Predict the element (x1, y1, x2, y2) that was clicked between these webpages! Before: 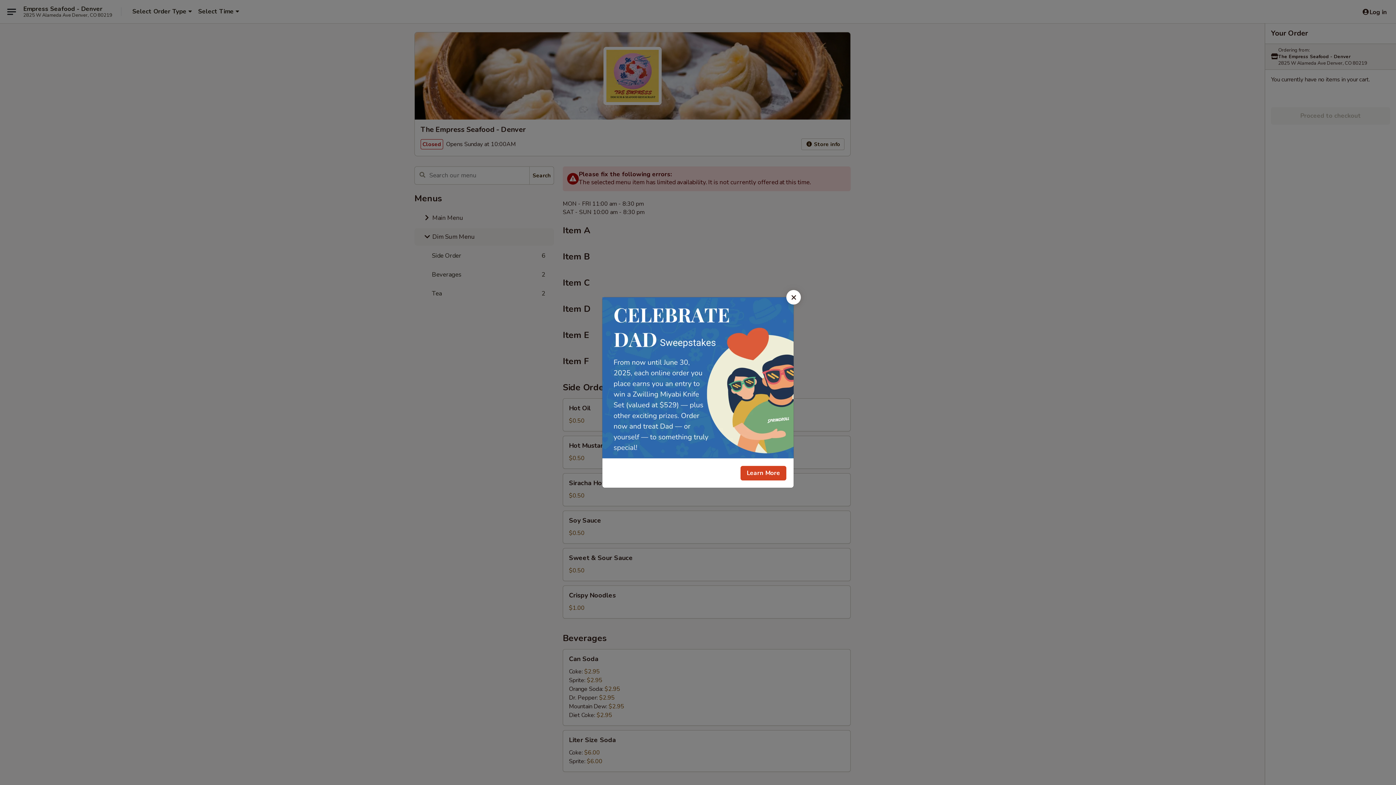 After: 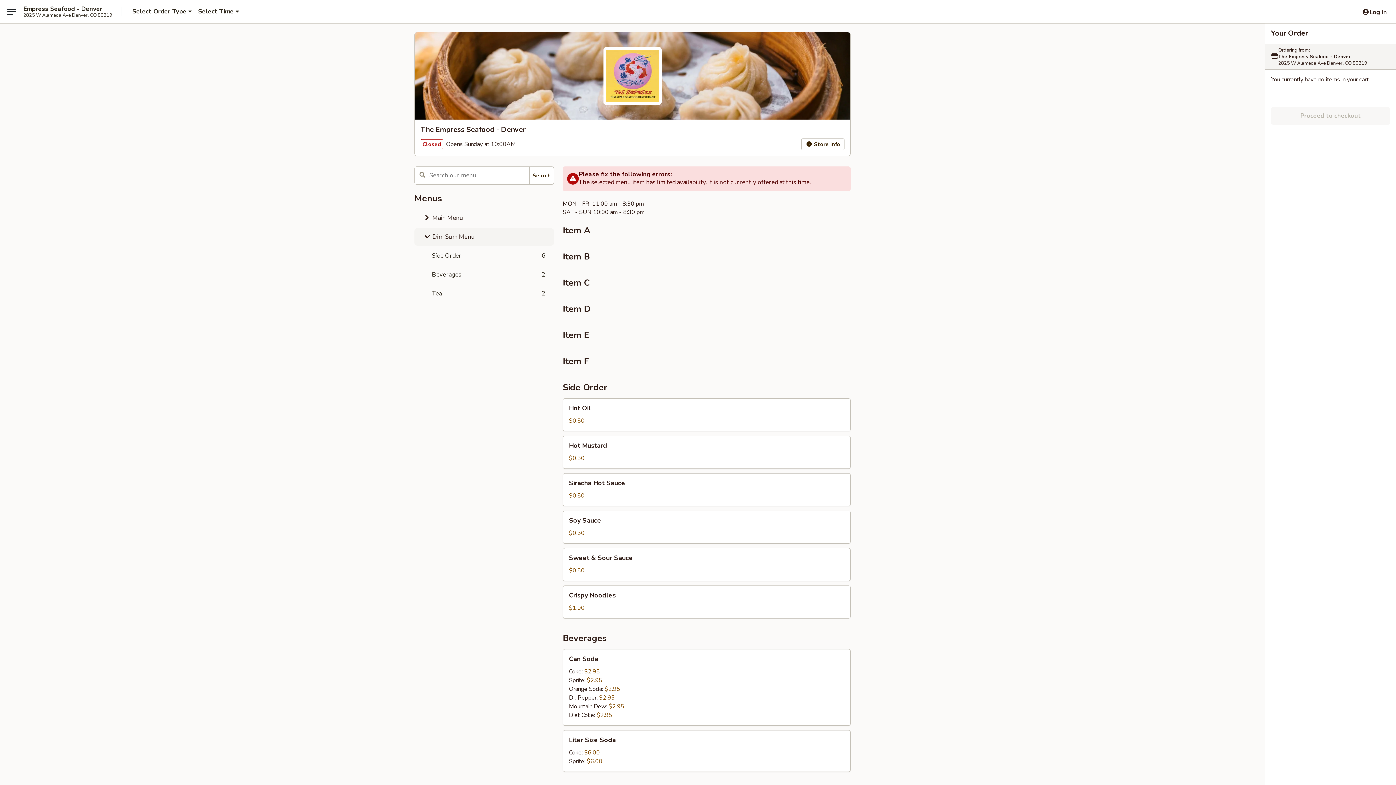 Action: bbox: (786, 290, 801, 304) label: Close